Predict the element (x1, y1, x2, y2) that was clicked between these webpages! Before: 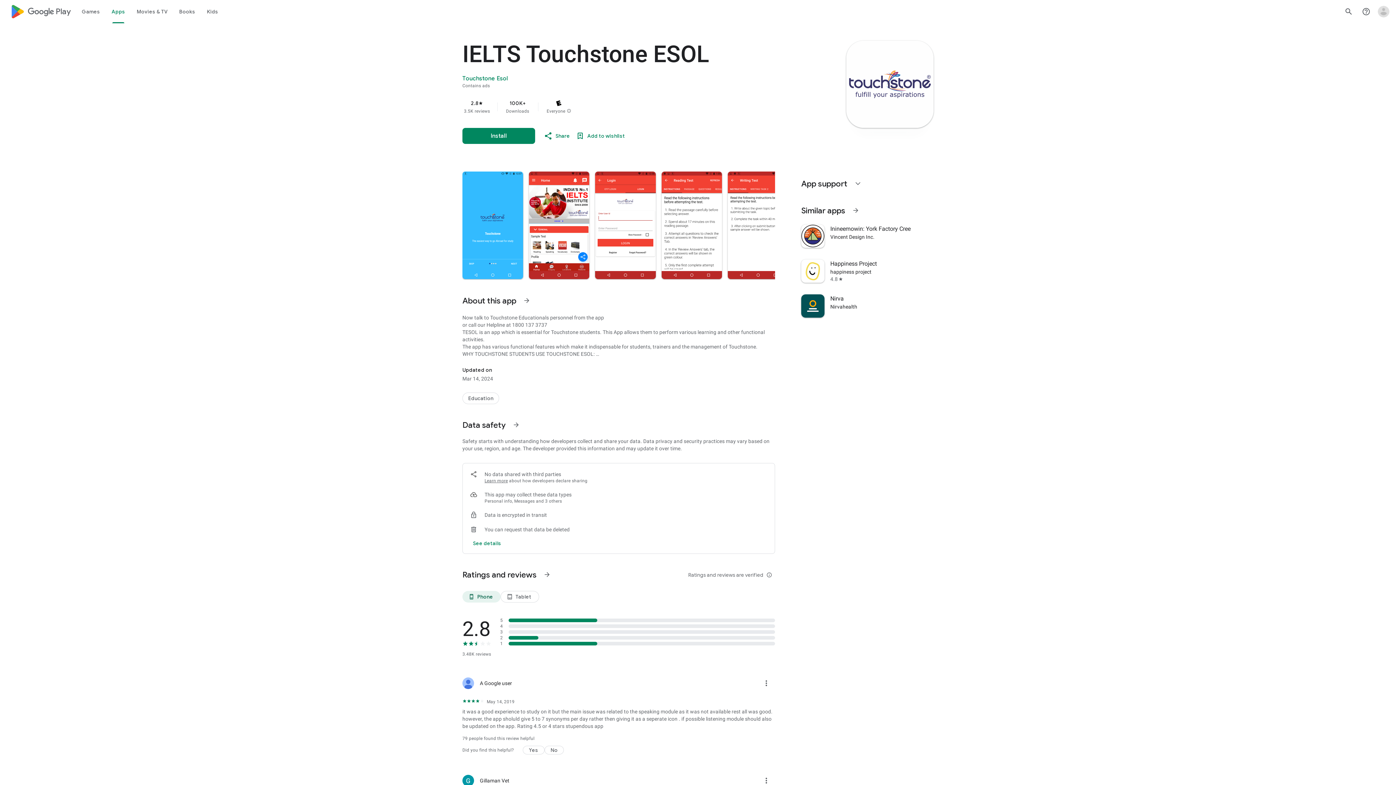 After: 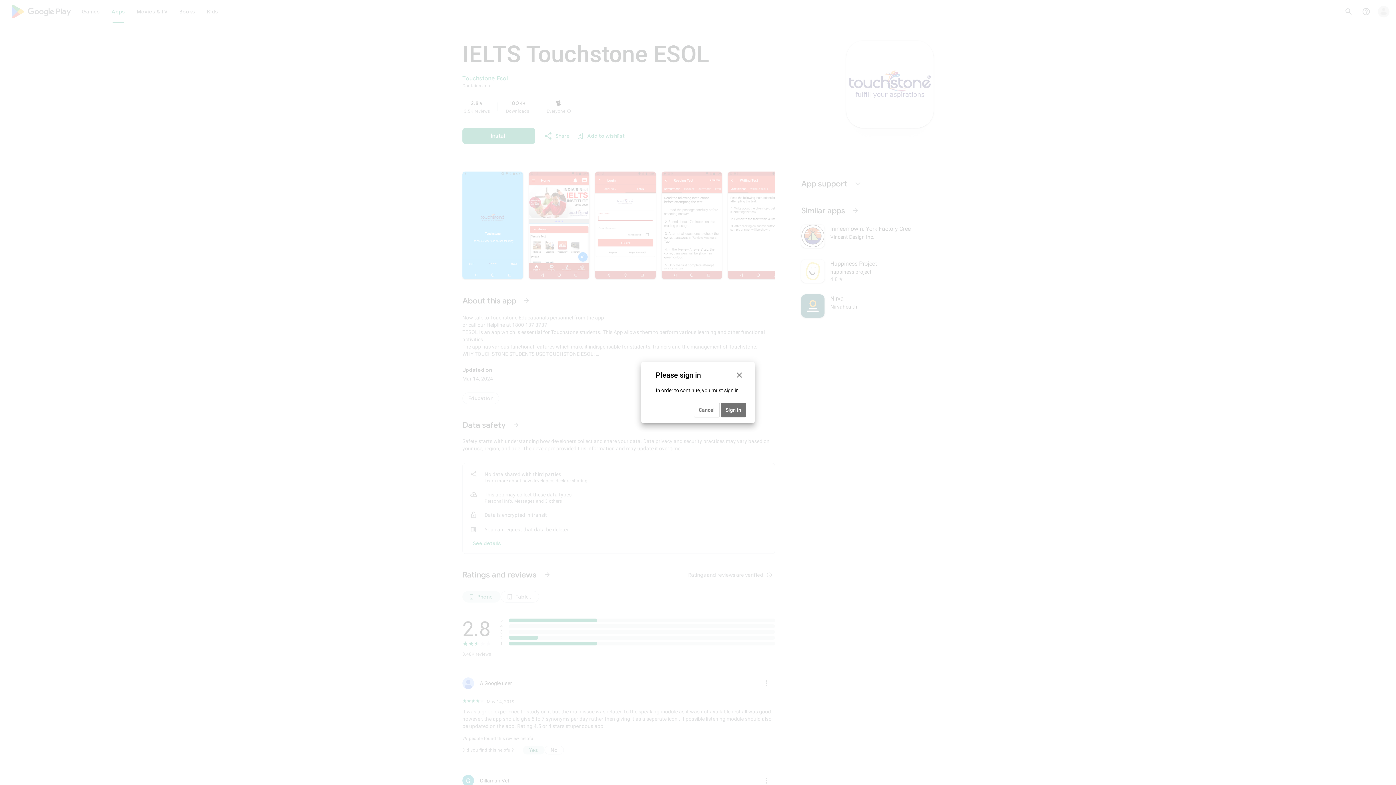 Action: label: Yes bbox: (522, 746, 544, 754)